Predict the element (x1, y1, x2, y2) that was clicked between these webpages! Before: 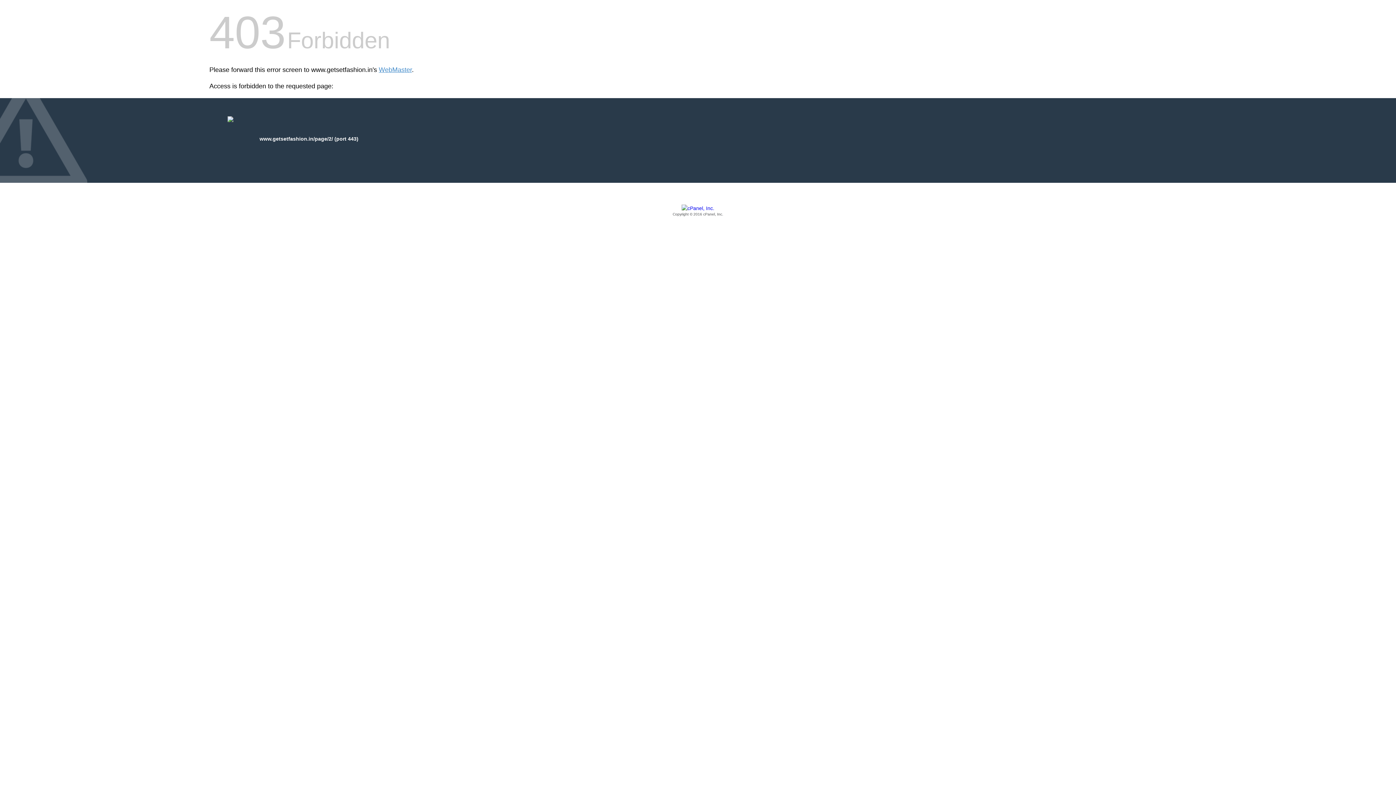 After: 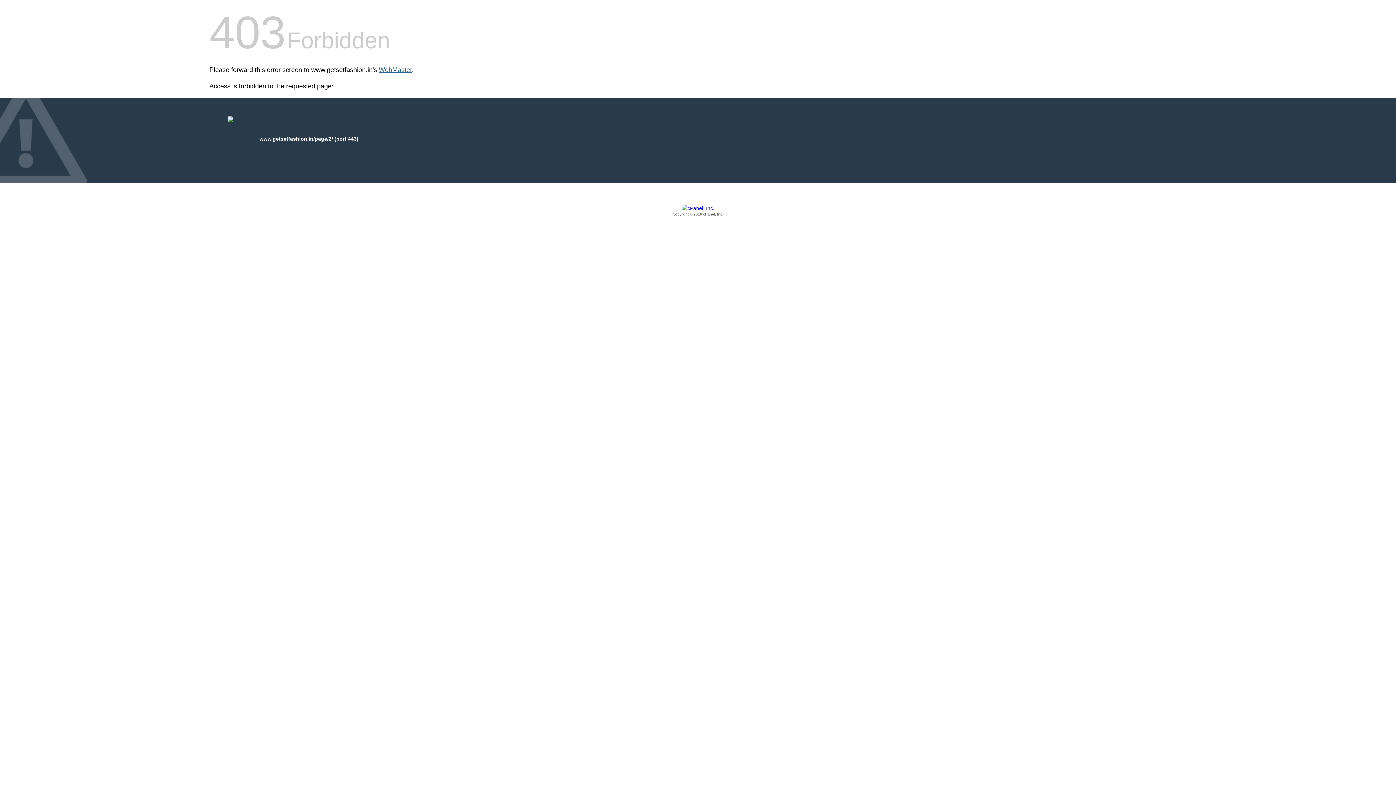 Action: bbox: (378, 66, 412, 73) label: WebMaster